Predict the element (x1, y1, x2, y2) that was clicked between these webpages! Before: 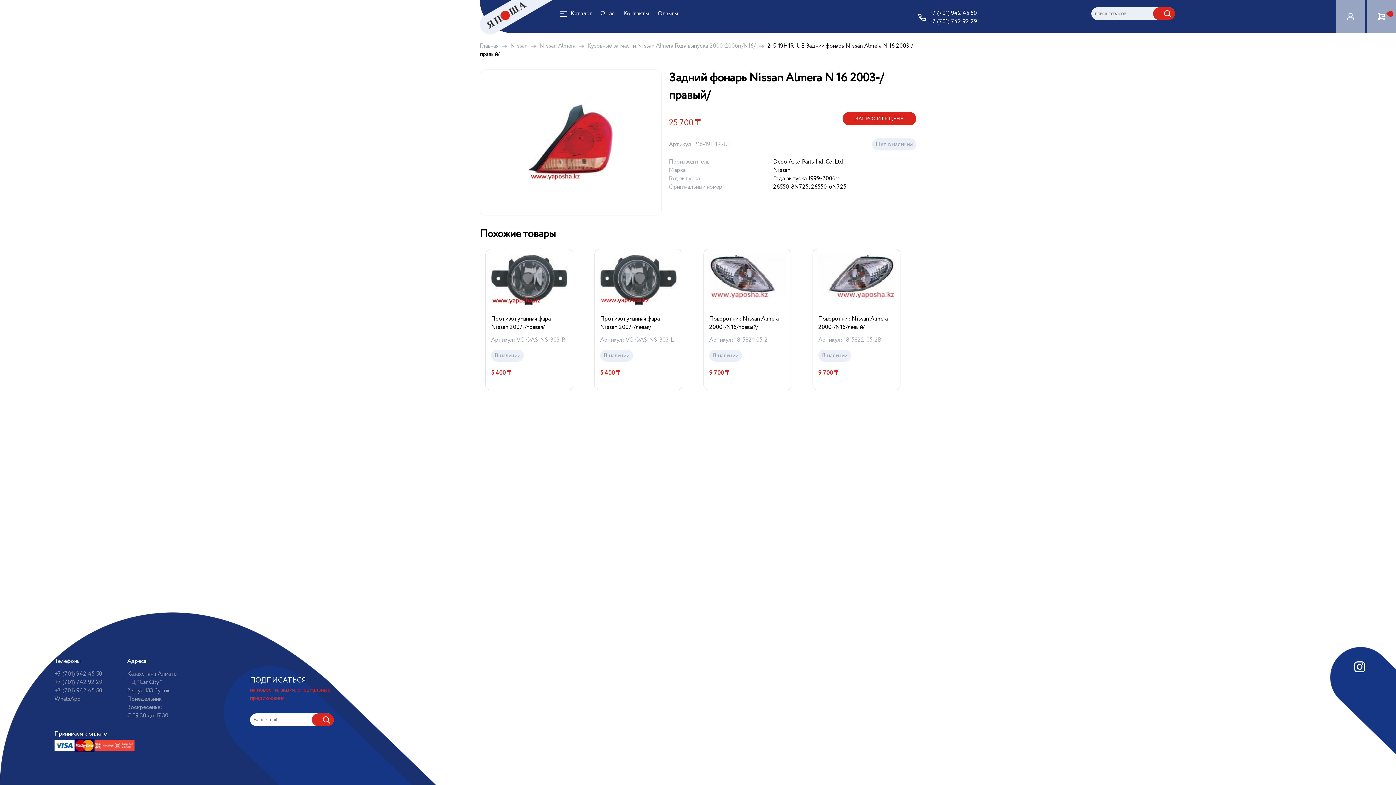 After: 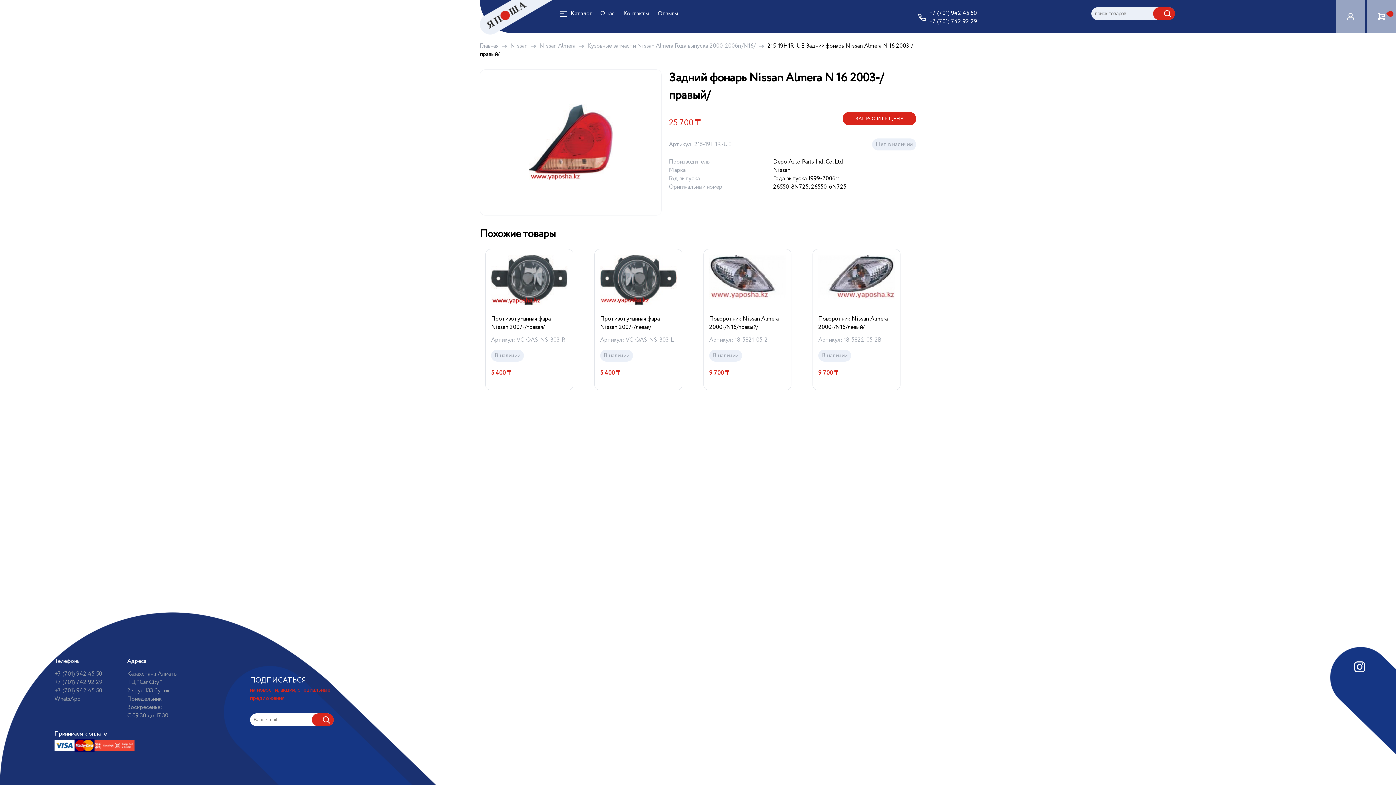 Action: bbox: (918, 17, 977, 25) label: +7 (701) 742 92 29